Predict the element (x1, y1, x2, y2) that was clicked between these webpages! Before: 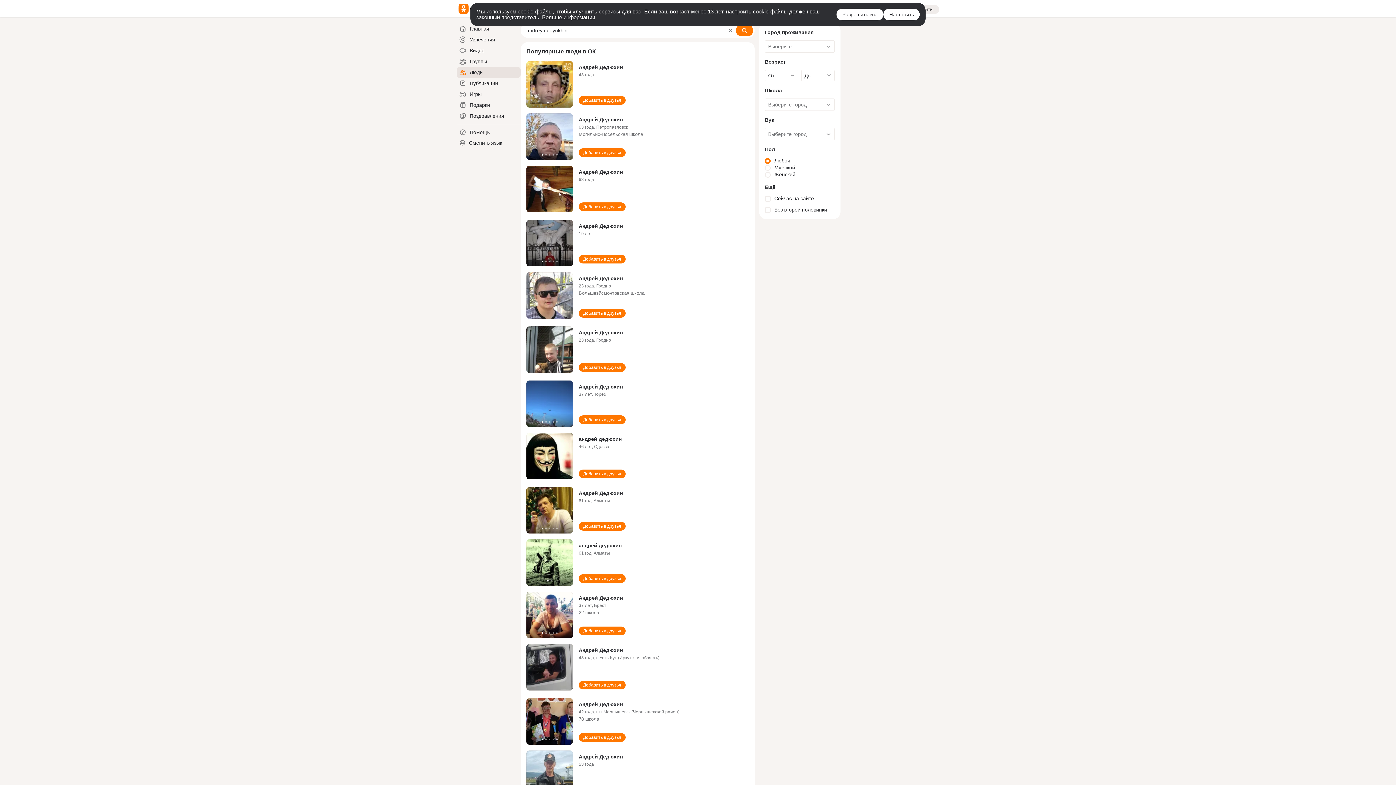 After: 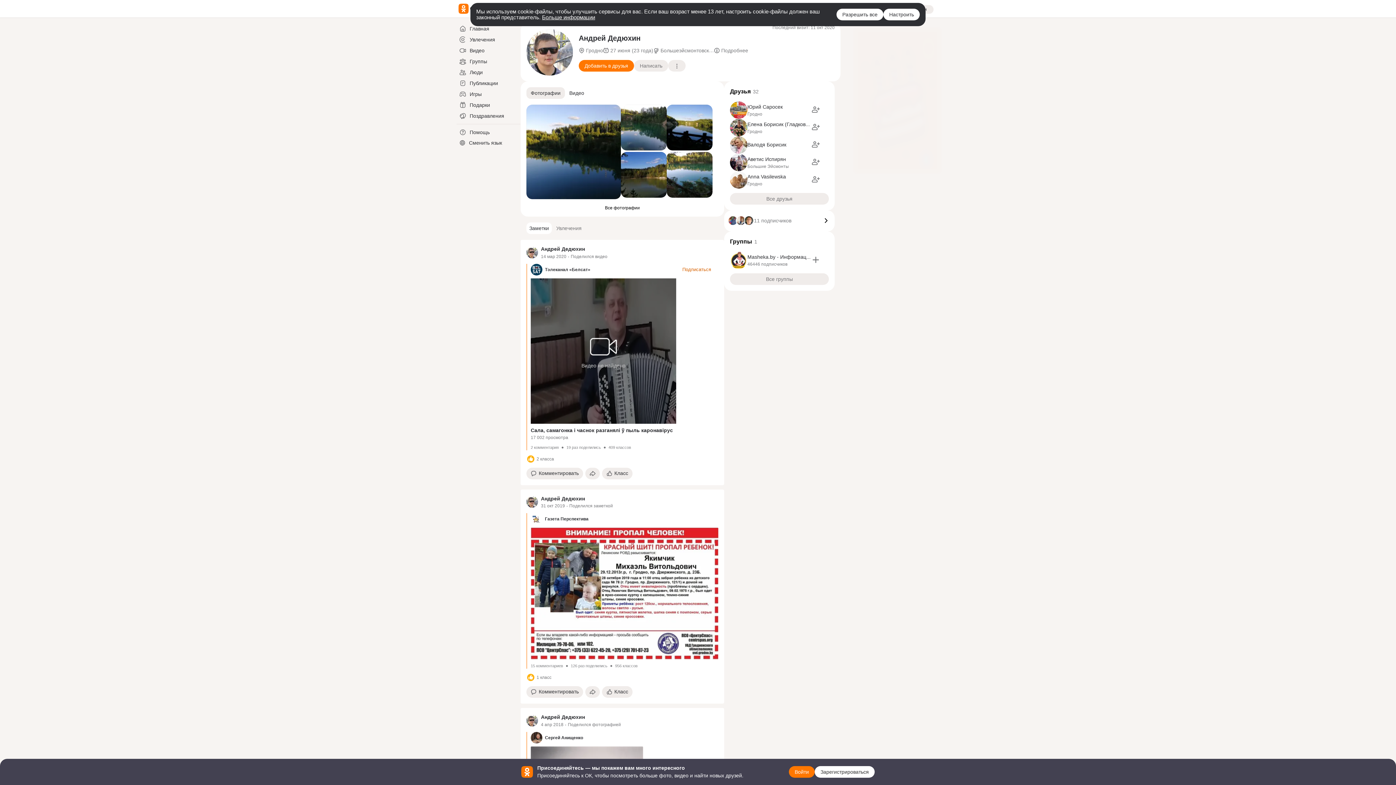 Action: label: Андрей Дедюхин bbox: (578, 275, 622, 281)